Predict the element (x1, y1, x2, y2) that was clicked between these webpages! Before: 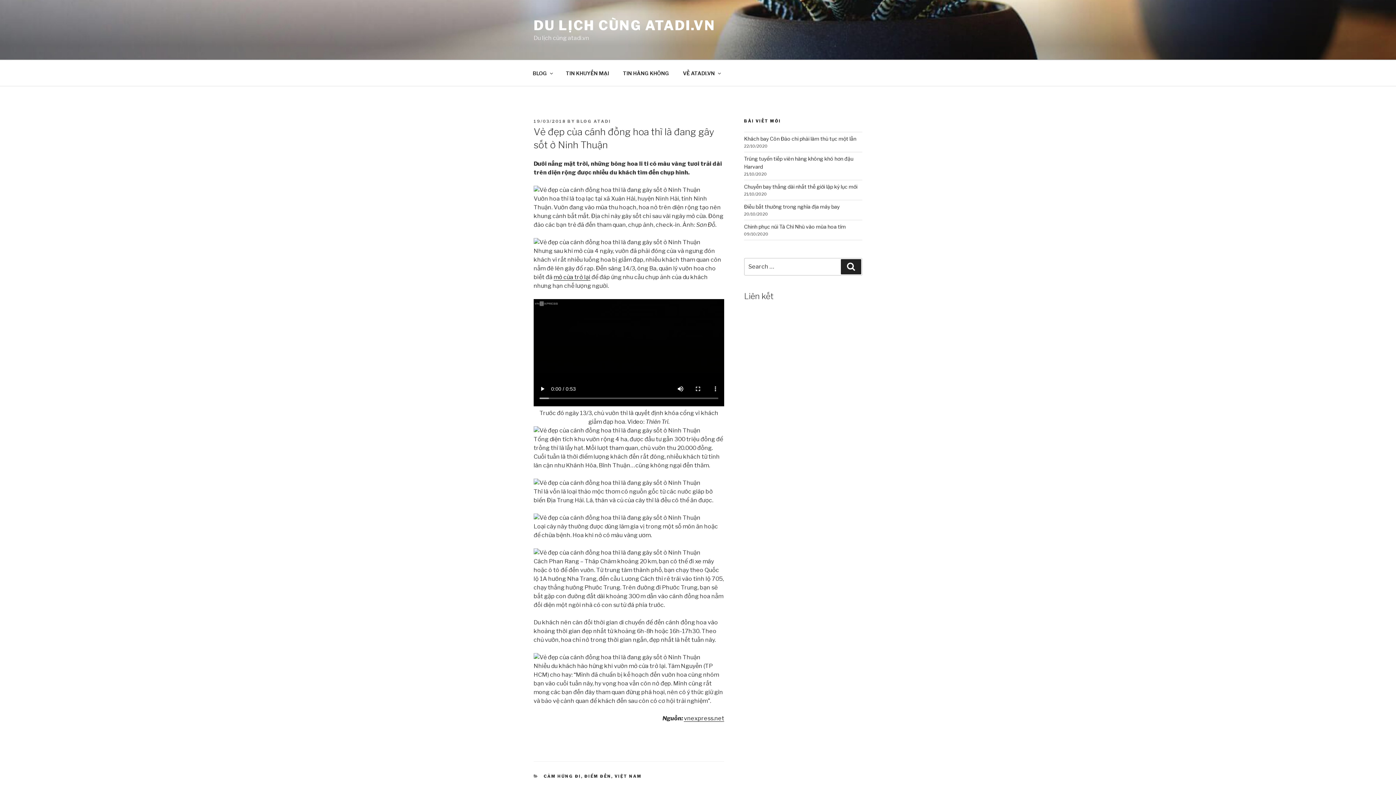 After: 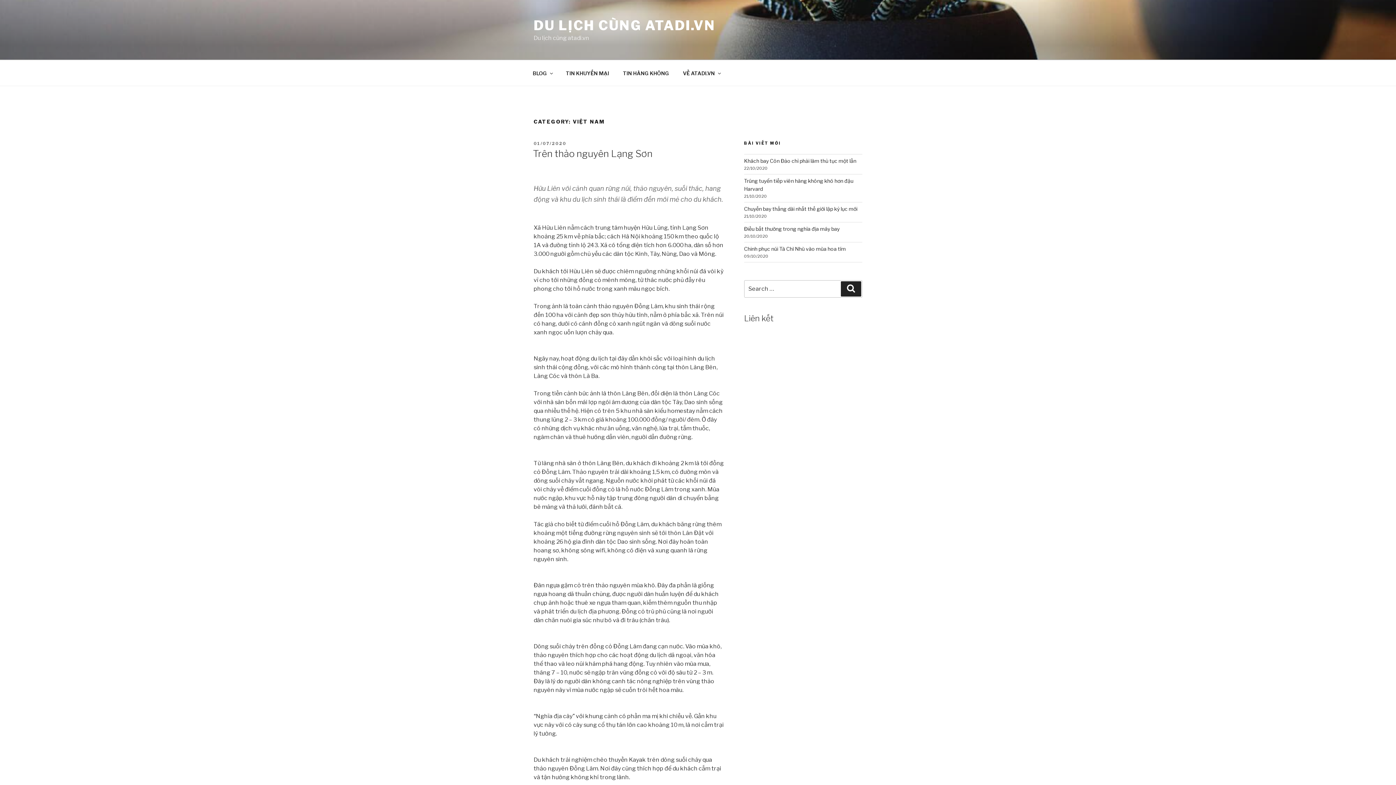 Action: bbox: (614, 774, 642, 779) label: VIỆT NAM